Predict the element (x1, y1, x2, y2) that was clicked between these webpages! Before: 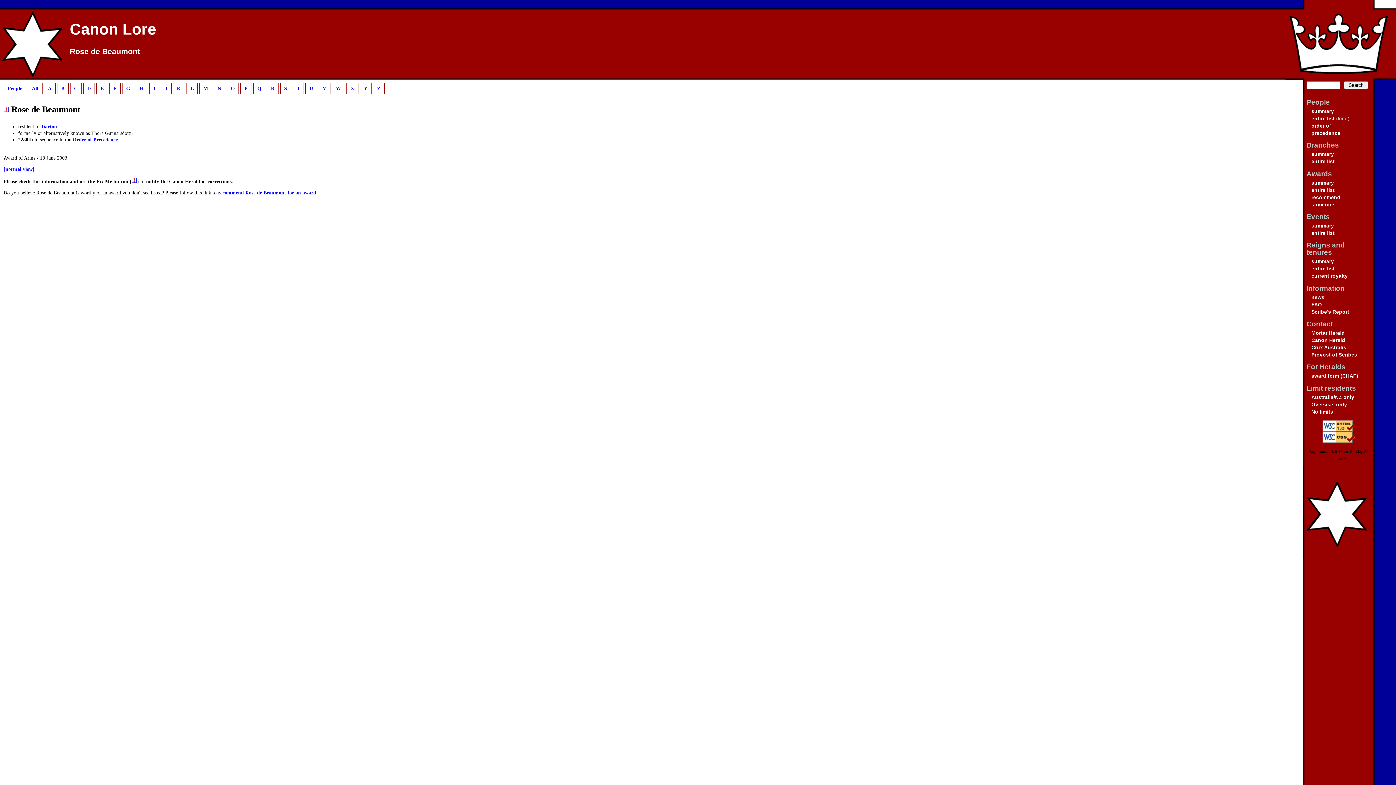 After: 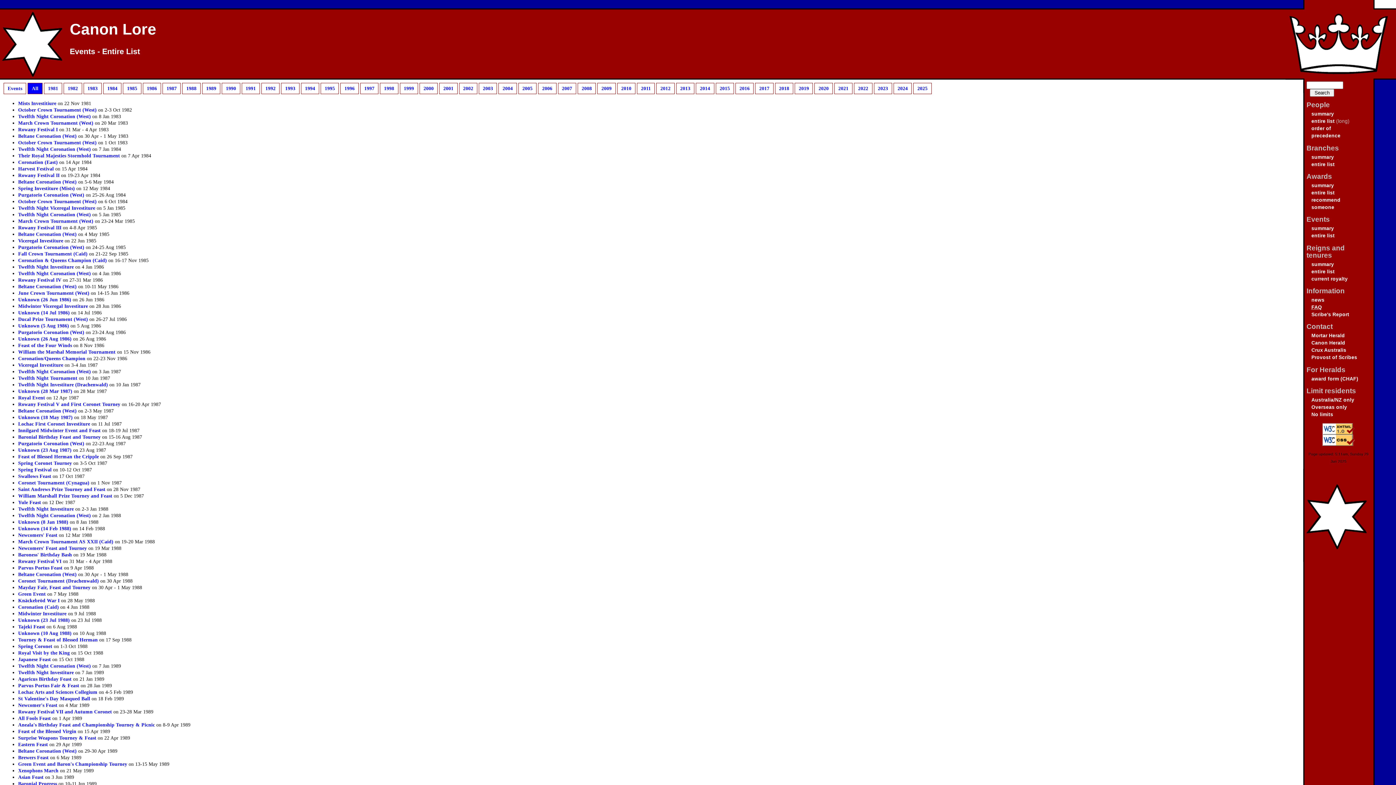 Action: label: entire list bbox: (1311, 230, 1335, 235)